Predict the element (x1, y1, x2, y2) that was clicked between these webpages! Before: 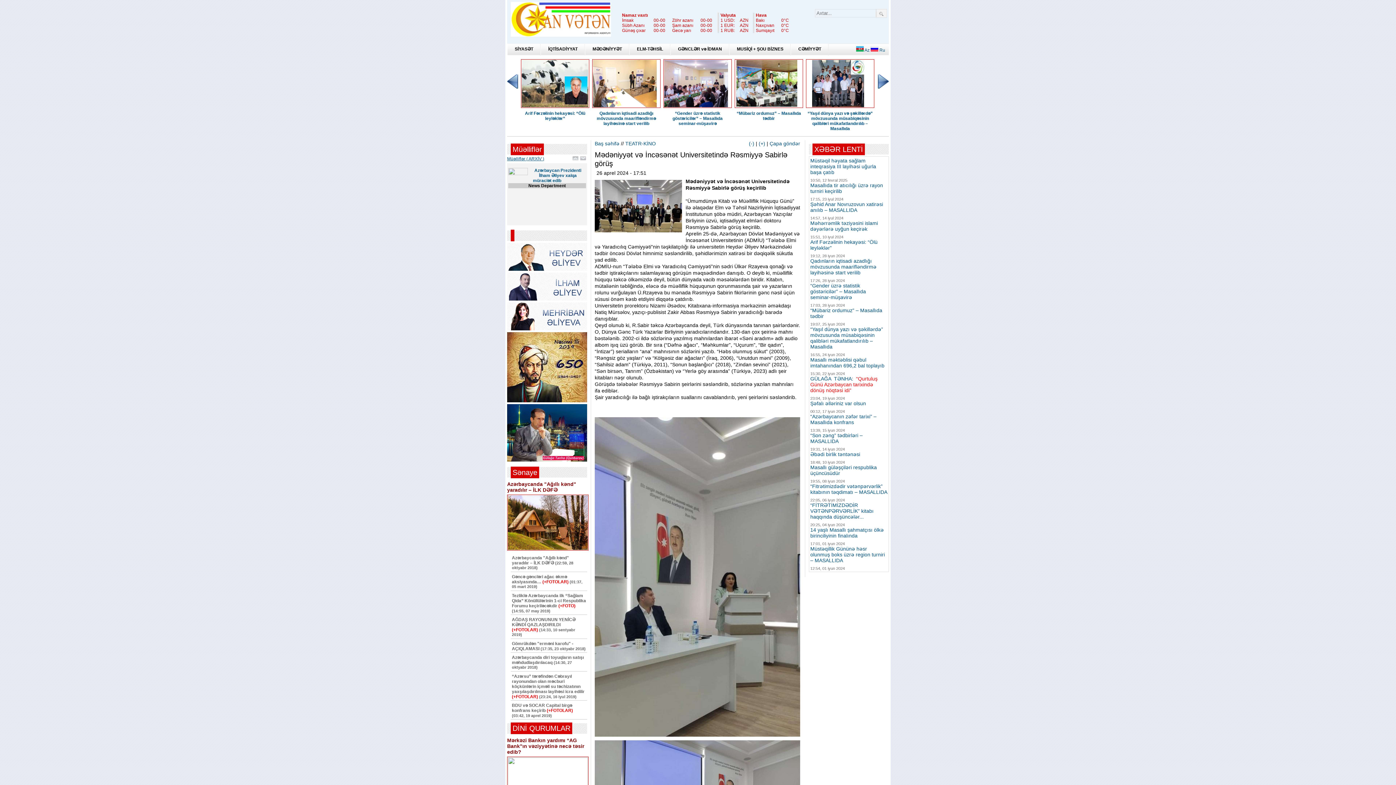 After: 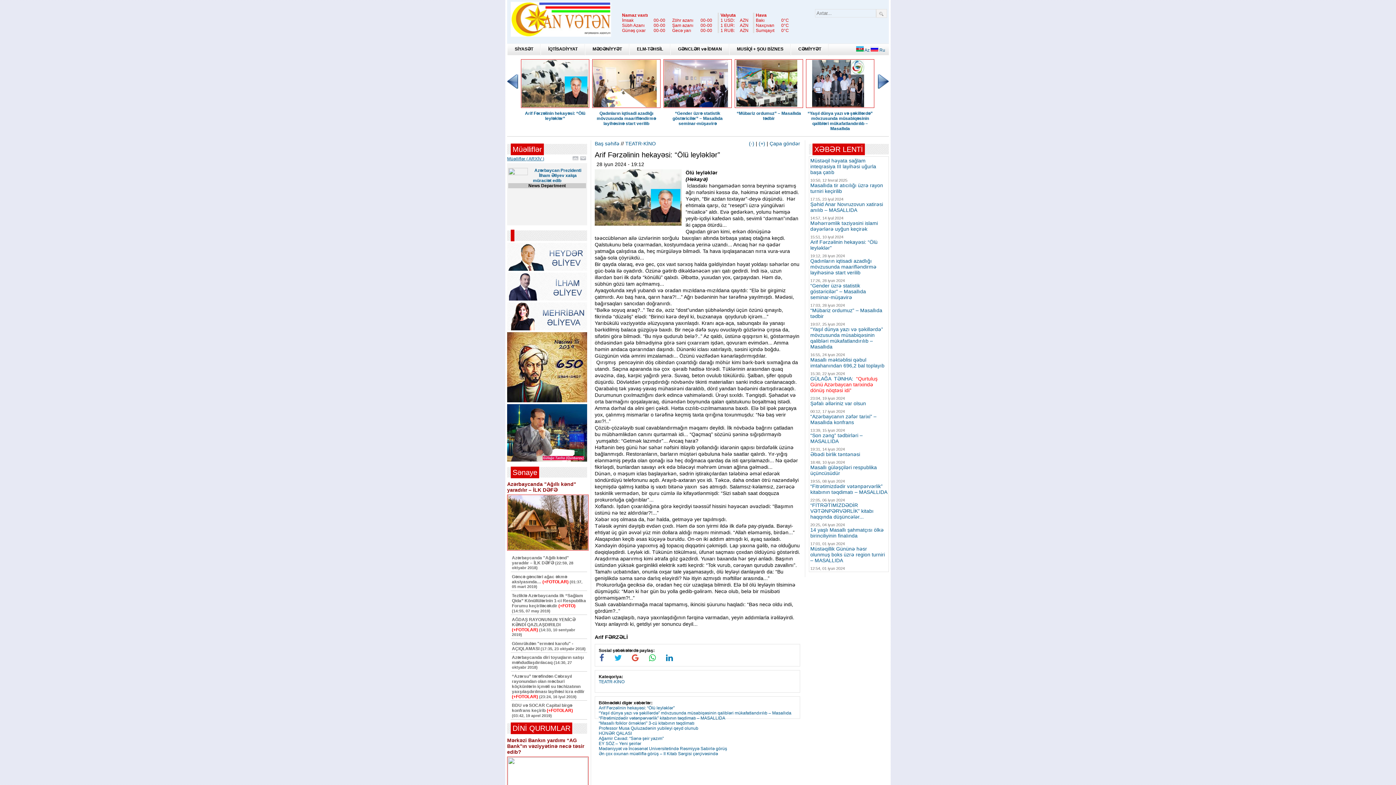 Action: bbox: (810, 239, 887, 250) label: Arif Fərzəlinin hekayəsi: “Ölü leyləklər”